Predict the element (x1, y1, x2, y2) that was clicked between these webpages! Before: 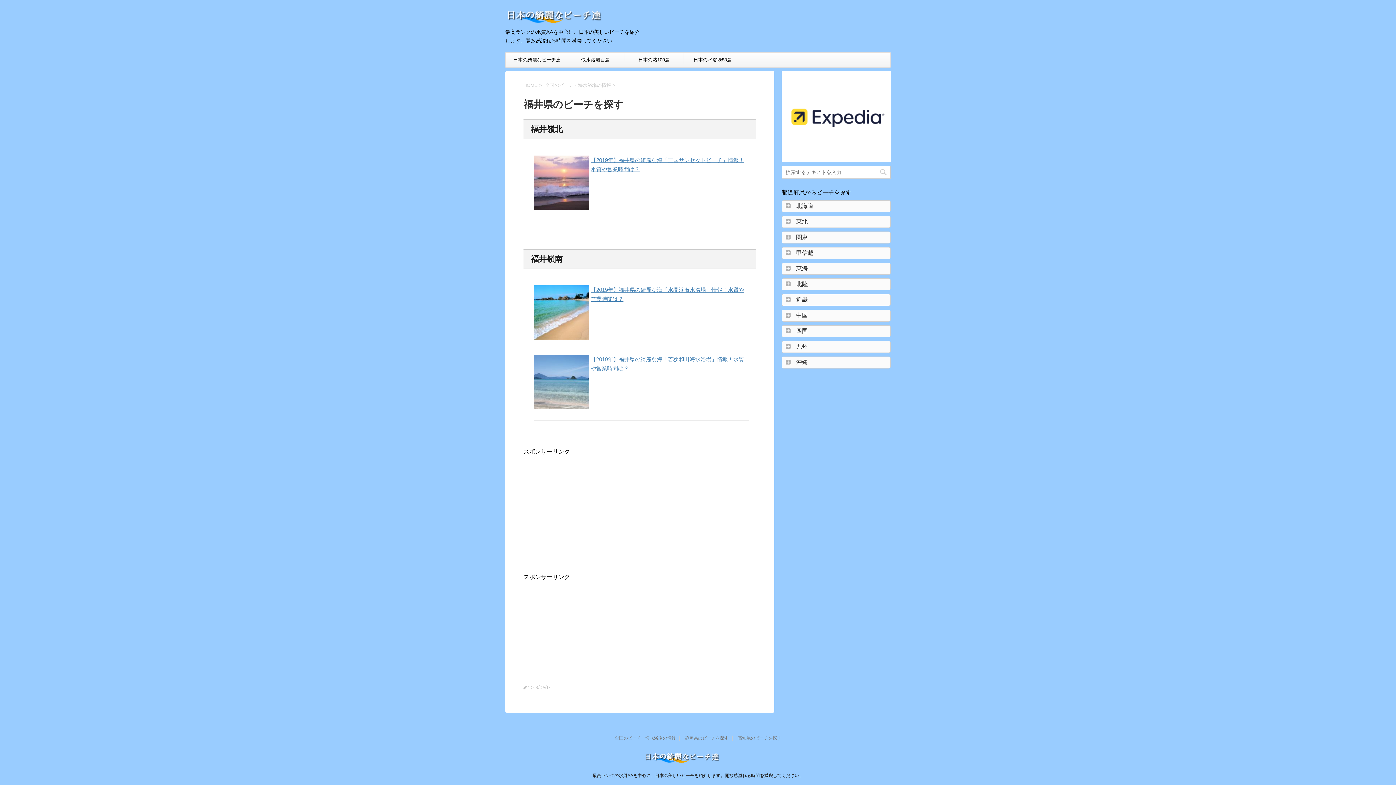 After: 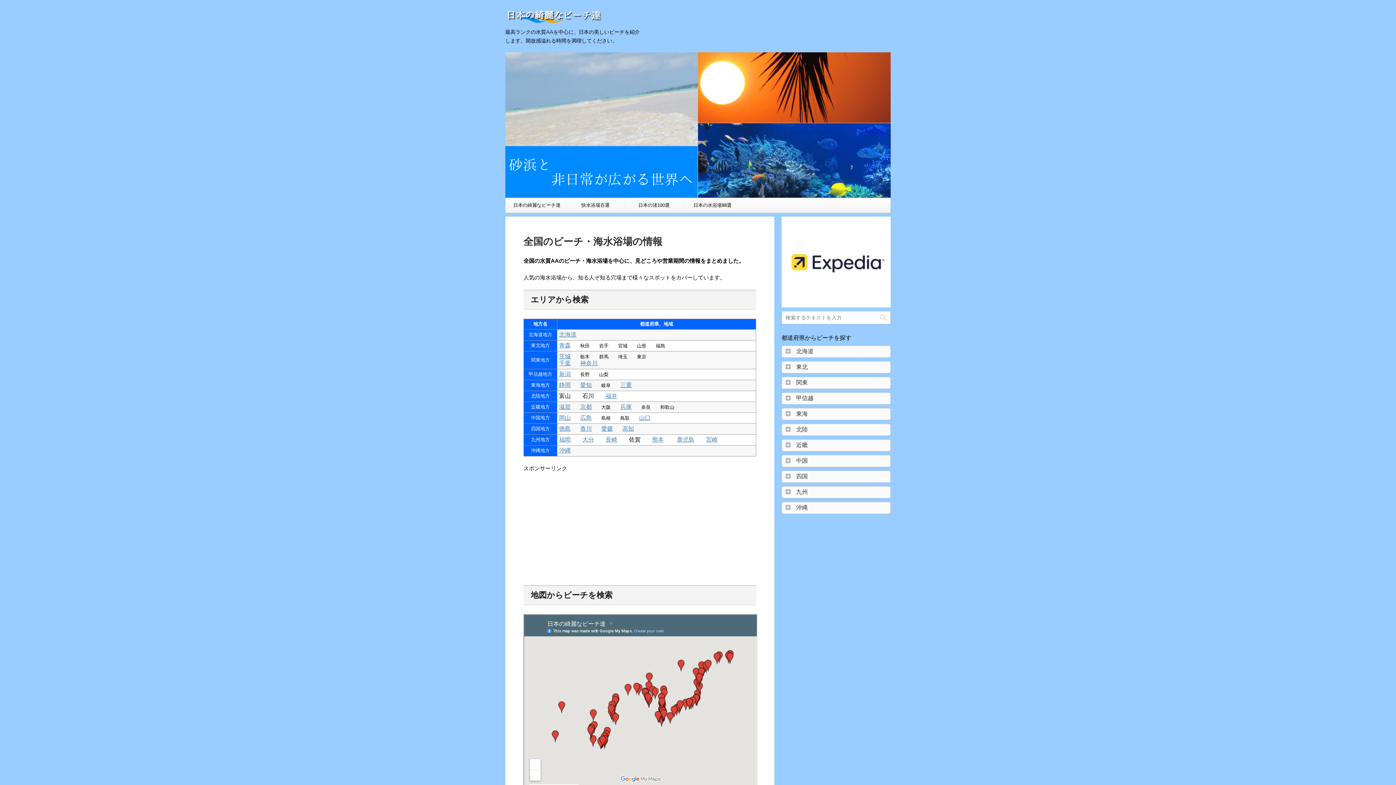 Action: bbox: (505, 13, 643, 23)